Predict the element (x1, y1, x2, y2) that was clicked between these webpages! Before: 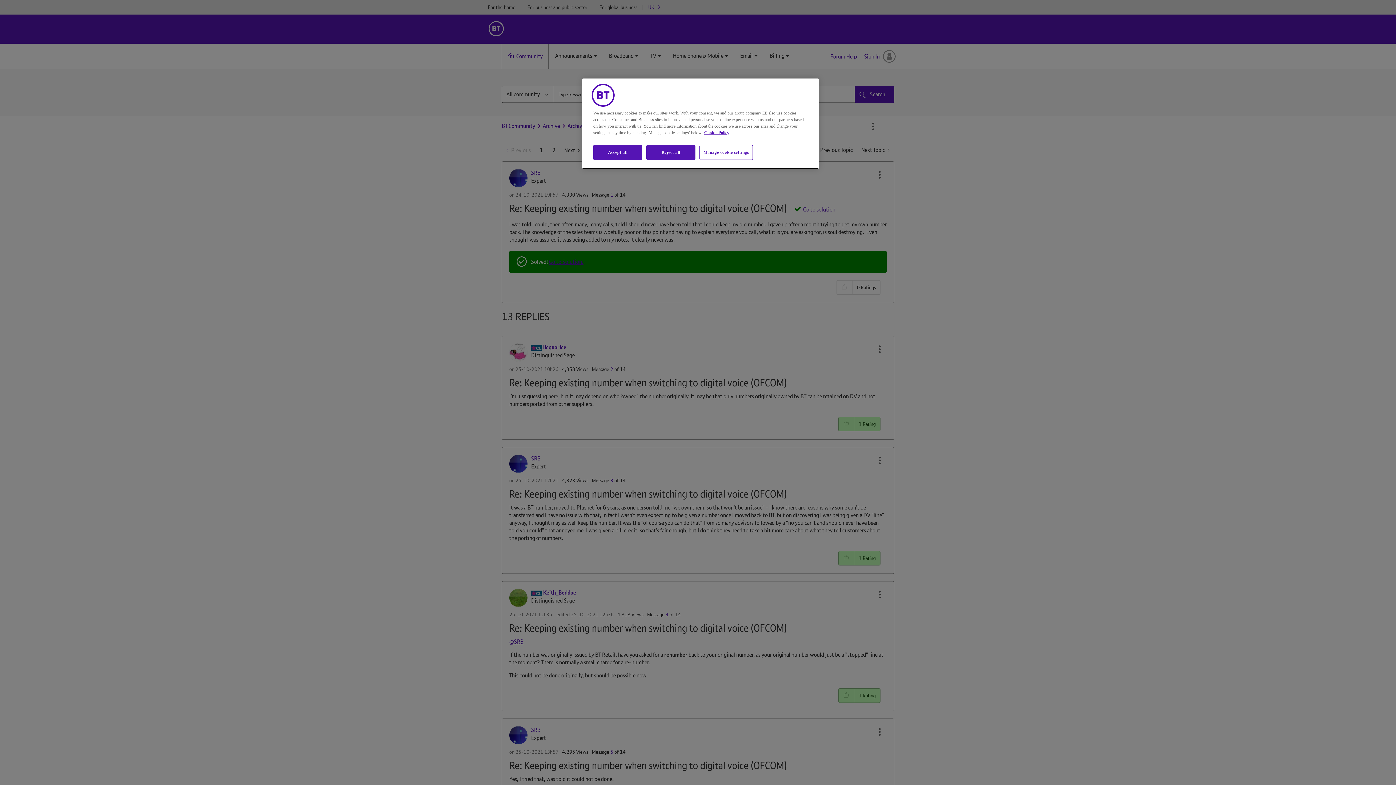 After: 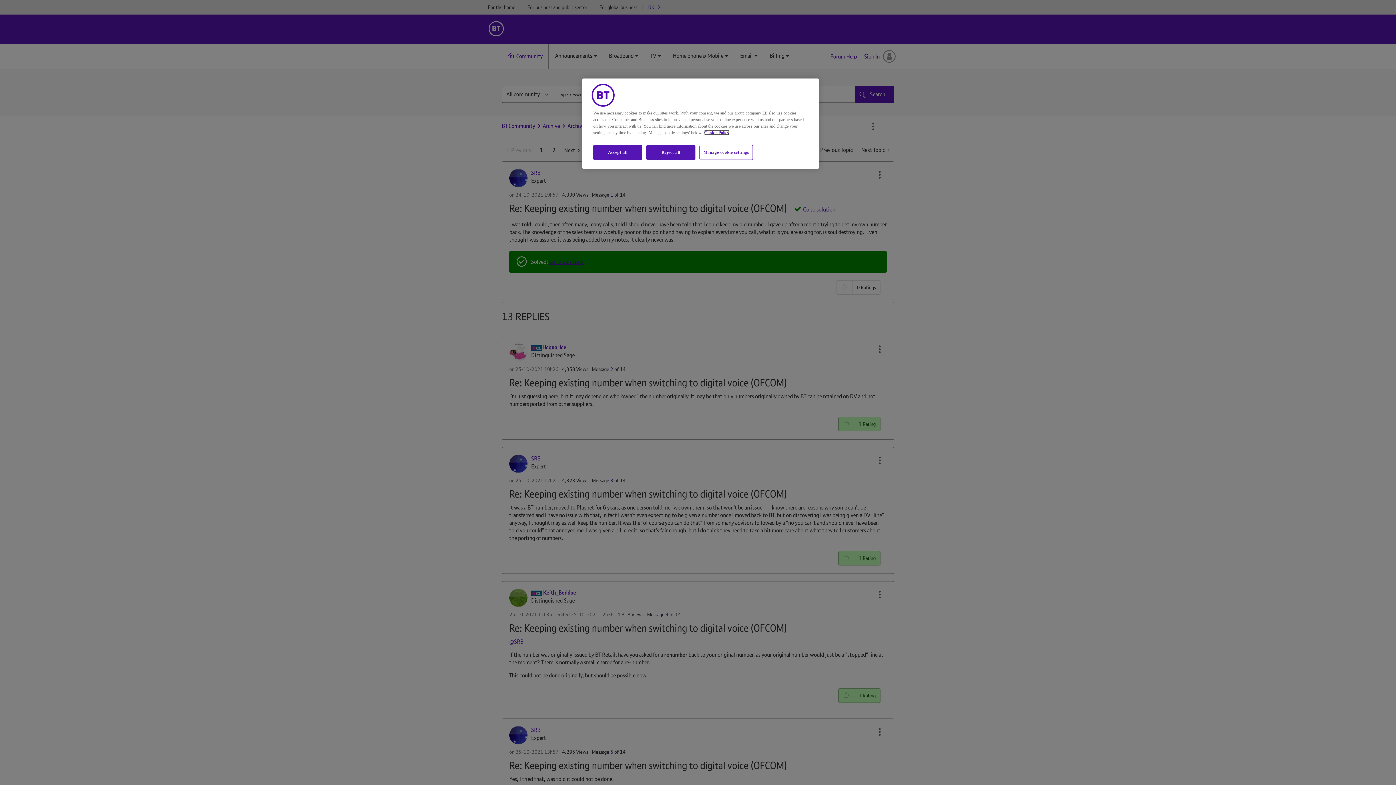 Action: label: More information about your privacy, opens in a new tab bbox: (704, 130, 729, 135)